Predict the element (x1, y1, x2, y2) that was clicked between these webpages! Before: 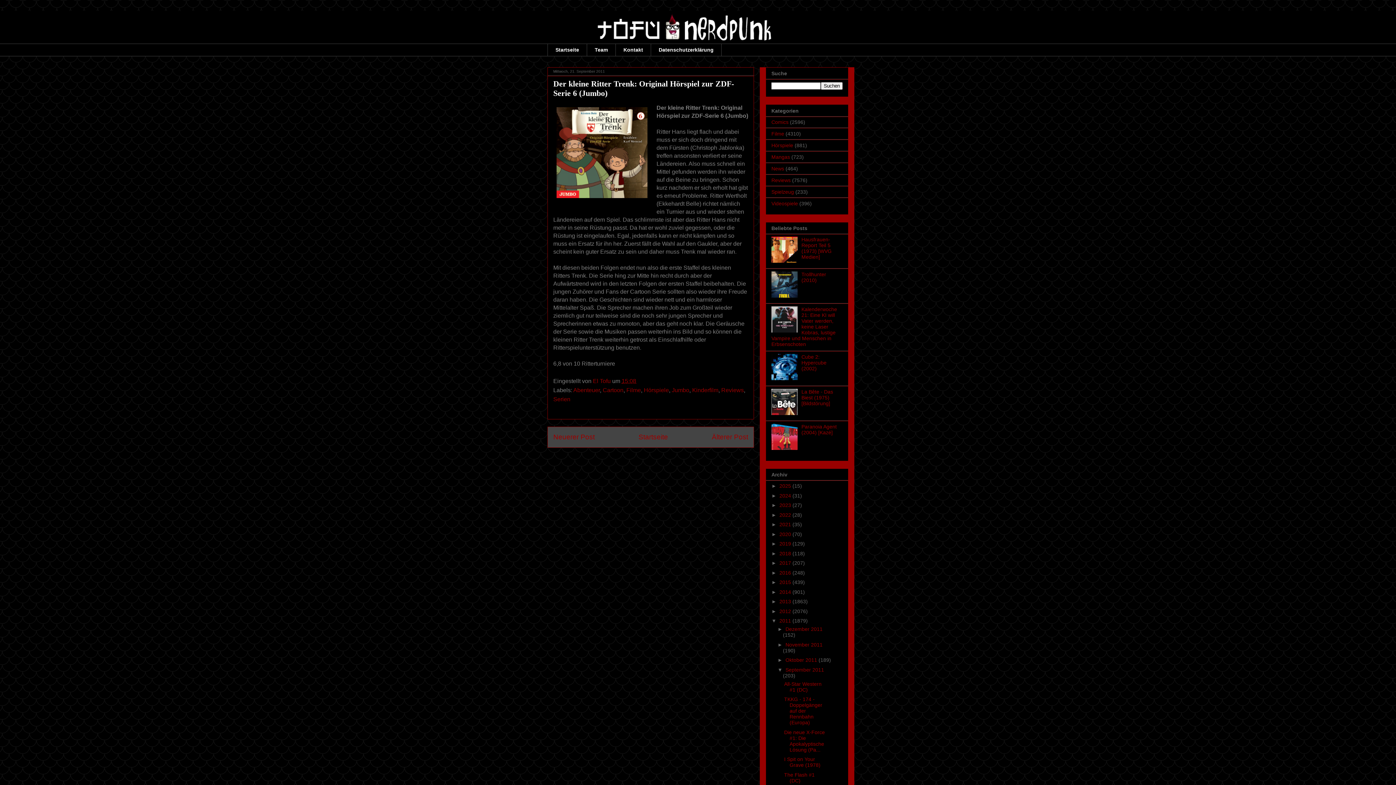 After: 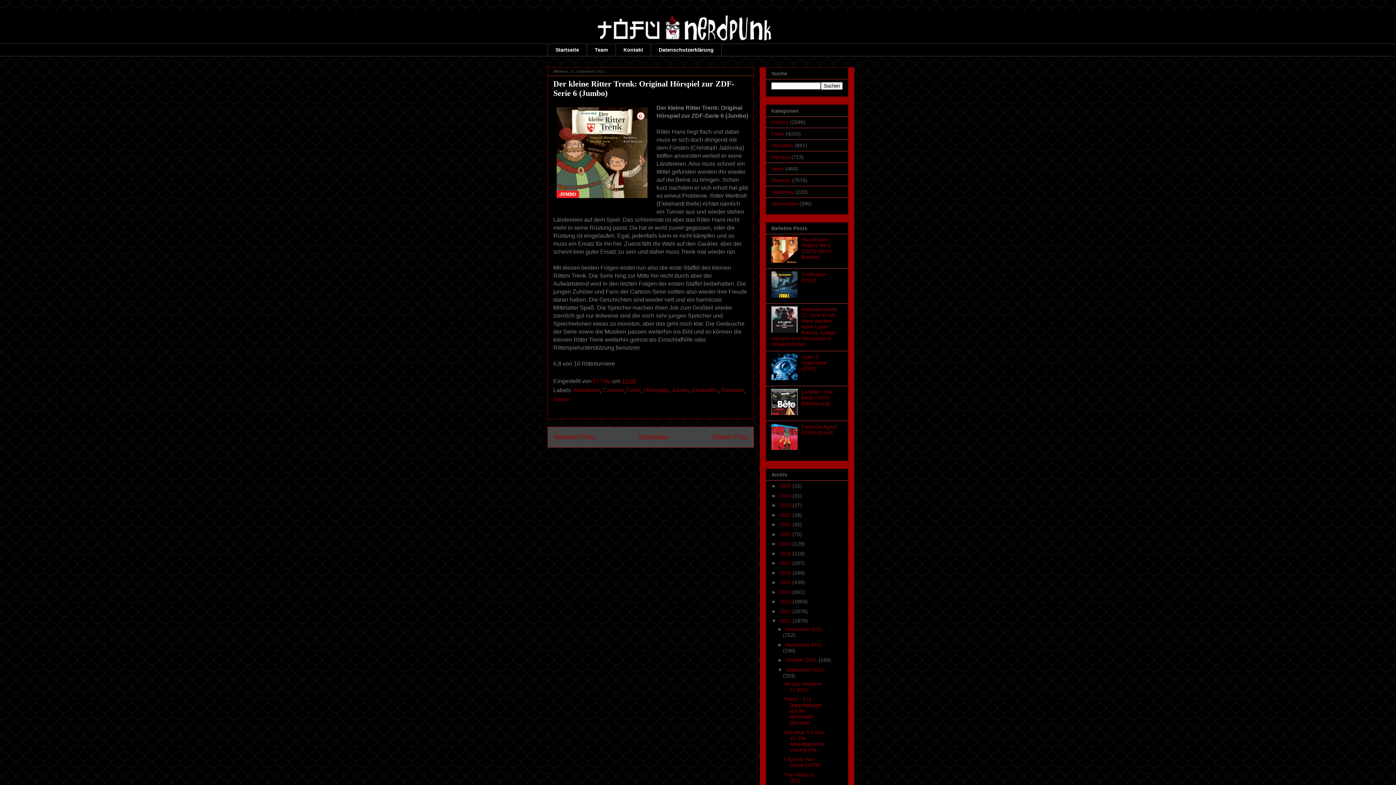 Action: label: ►   bbox: (771, 502, 779, 508)